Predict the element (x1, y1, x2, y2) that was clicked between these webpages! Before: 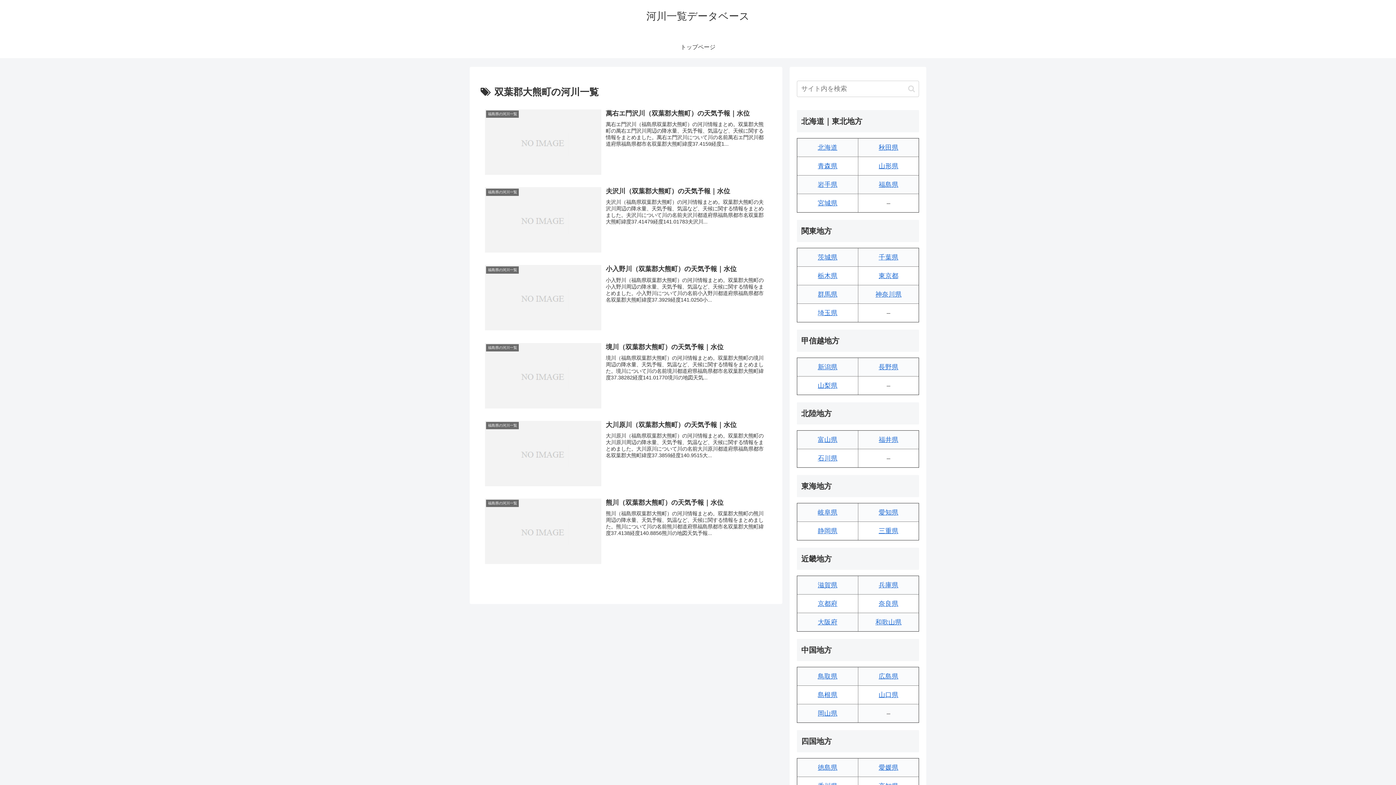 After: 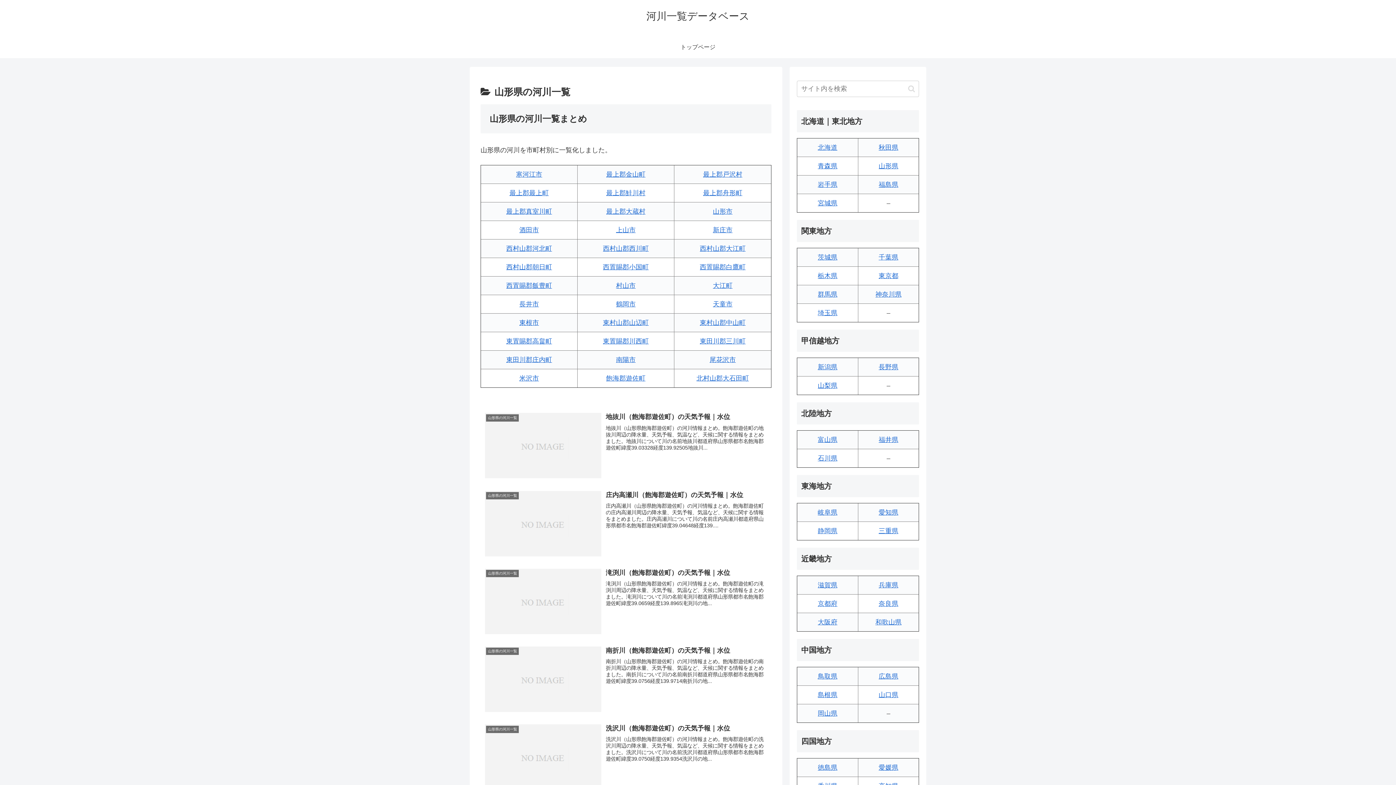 Action: label: 山形県 bbox: (878, 162, 898, 169)